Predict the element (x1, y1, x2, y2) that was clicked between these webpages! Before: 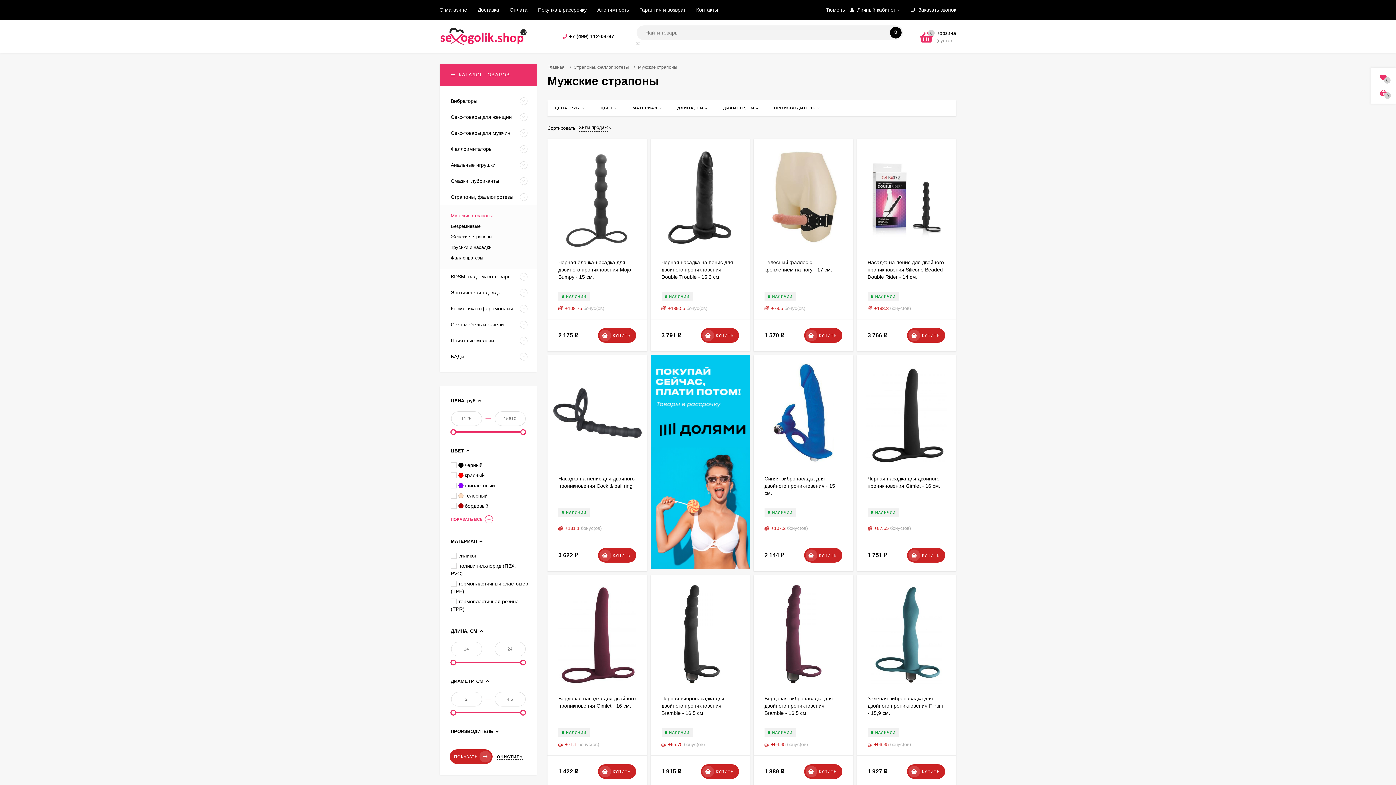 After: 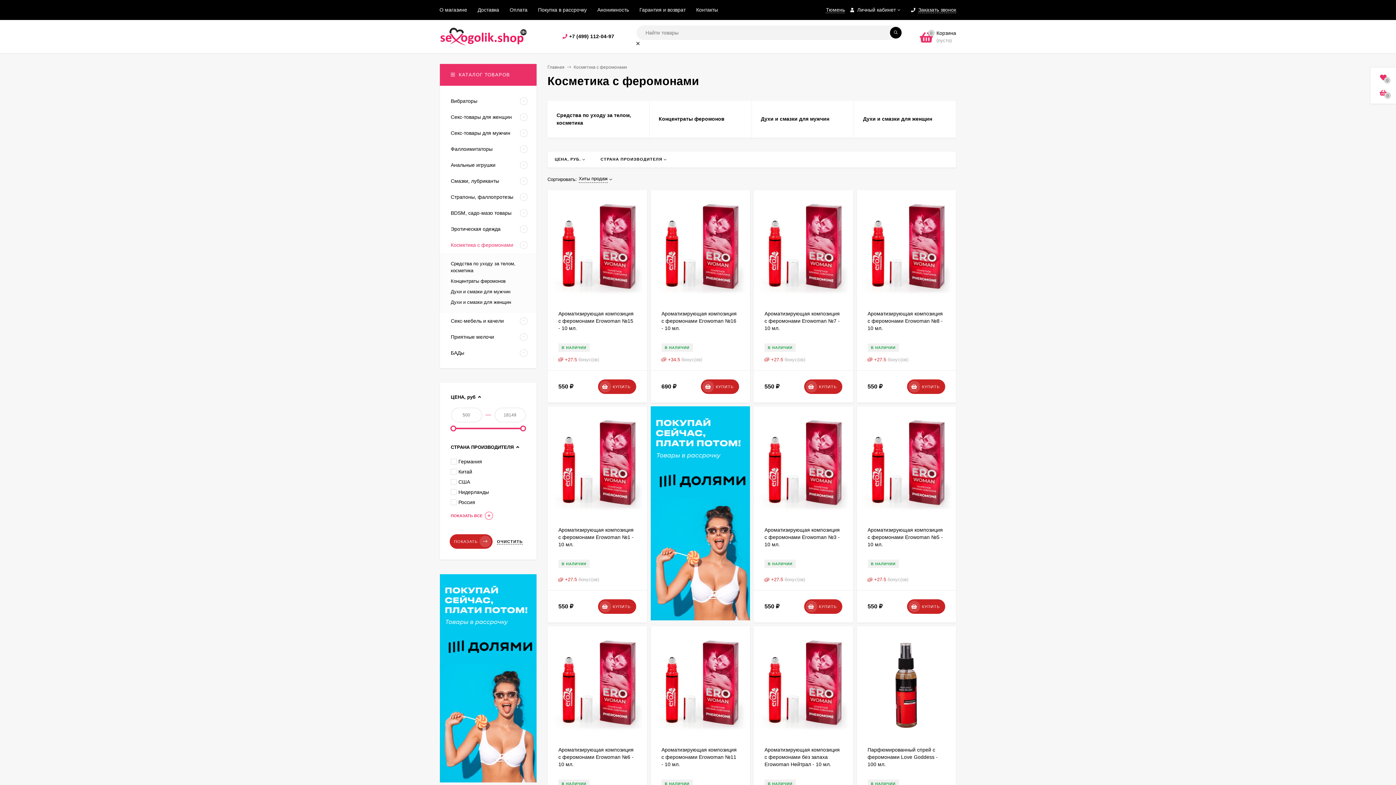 Action: bbox: (440, 300, 517, 316) label: Косметика с феромонами